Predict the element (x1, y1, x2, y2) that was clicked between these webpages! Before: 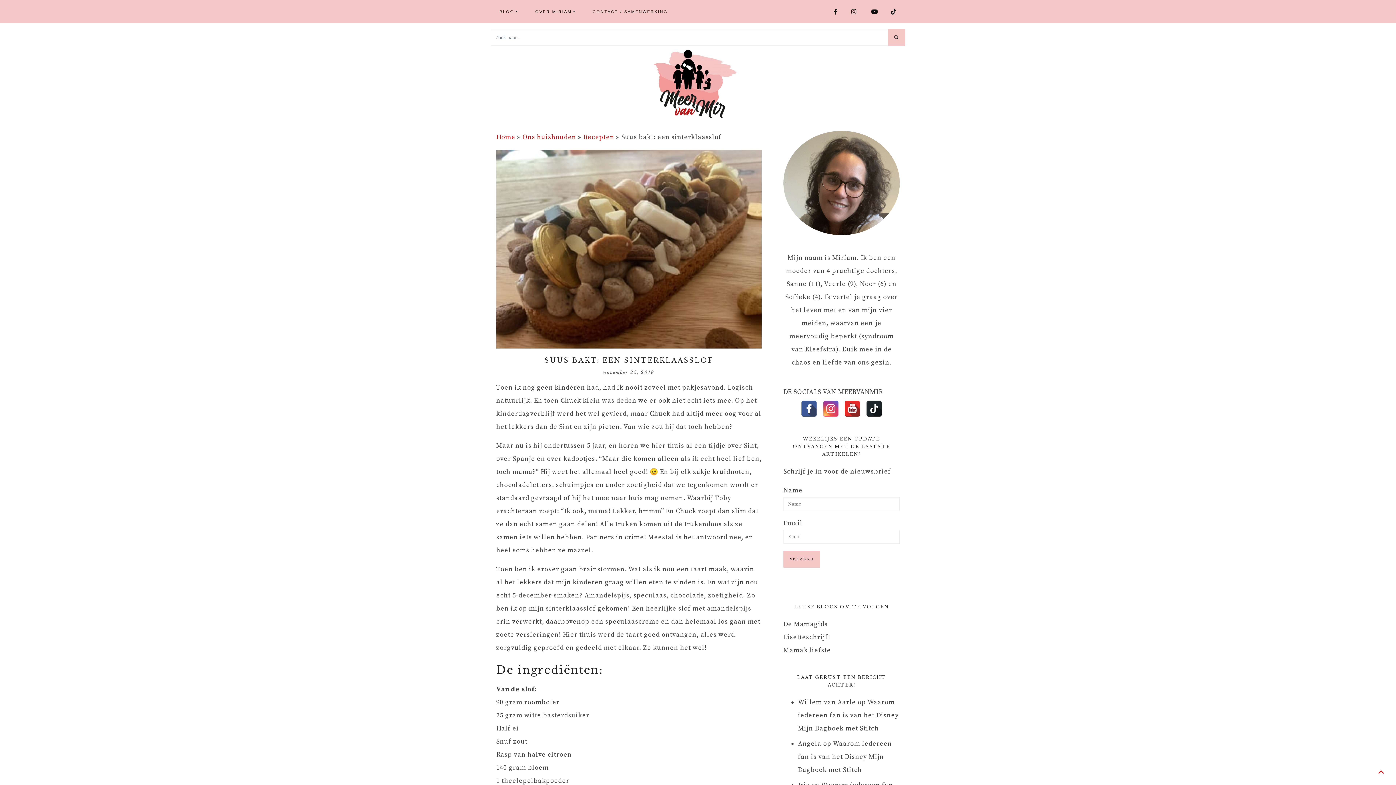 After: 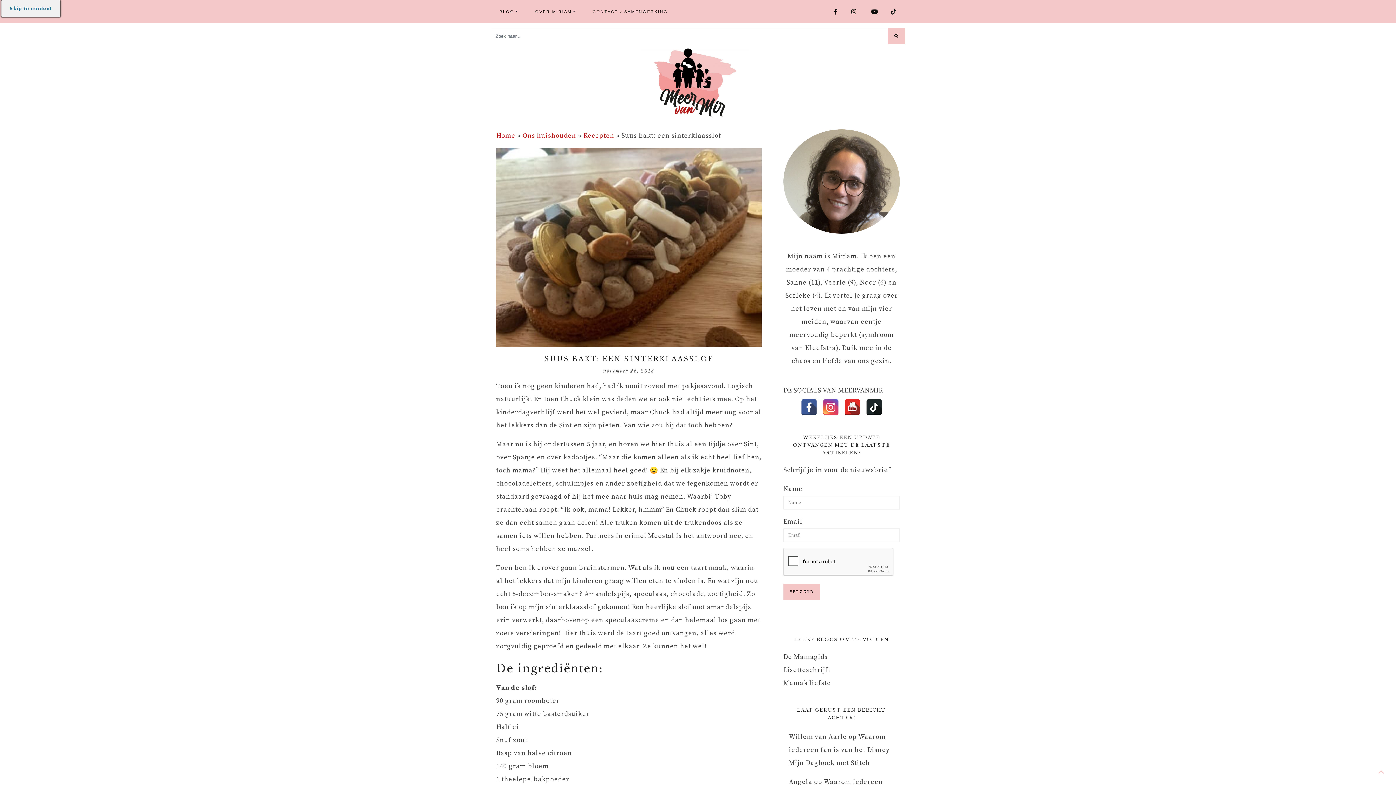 Action: bbox: (1378, 766, 1384, 779)